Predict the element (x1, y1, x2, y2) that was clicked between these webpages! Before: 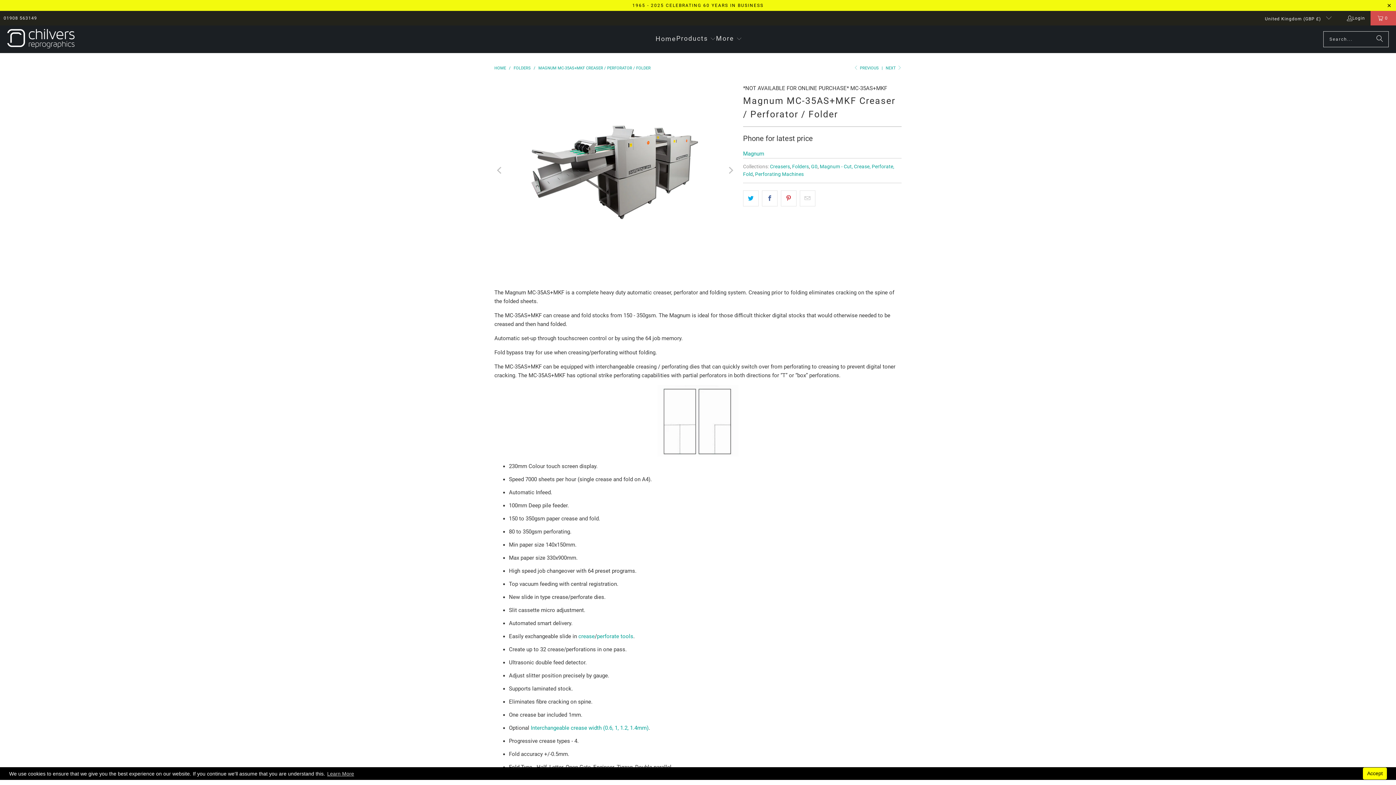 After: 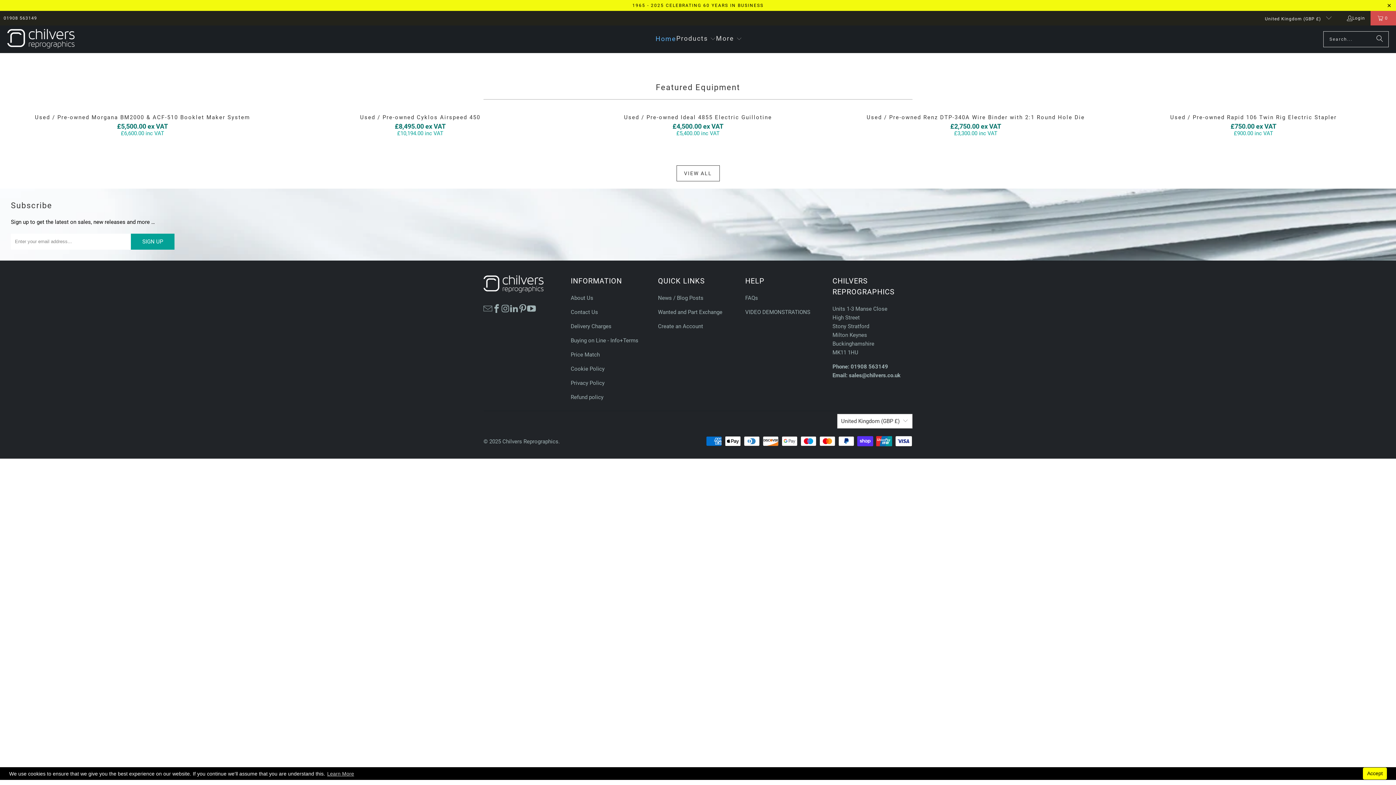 Action: bbox: (7, 29, 74, 49)